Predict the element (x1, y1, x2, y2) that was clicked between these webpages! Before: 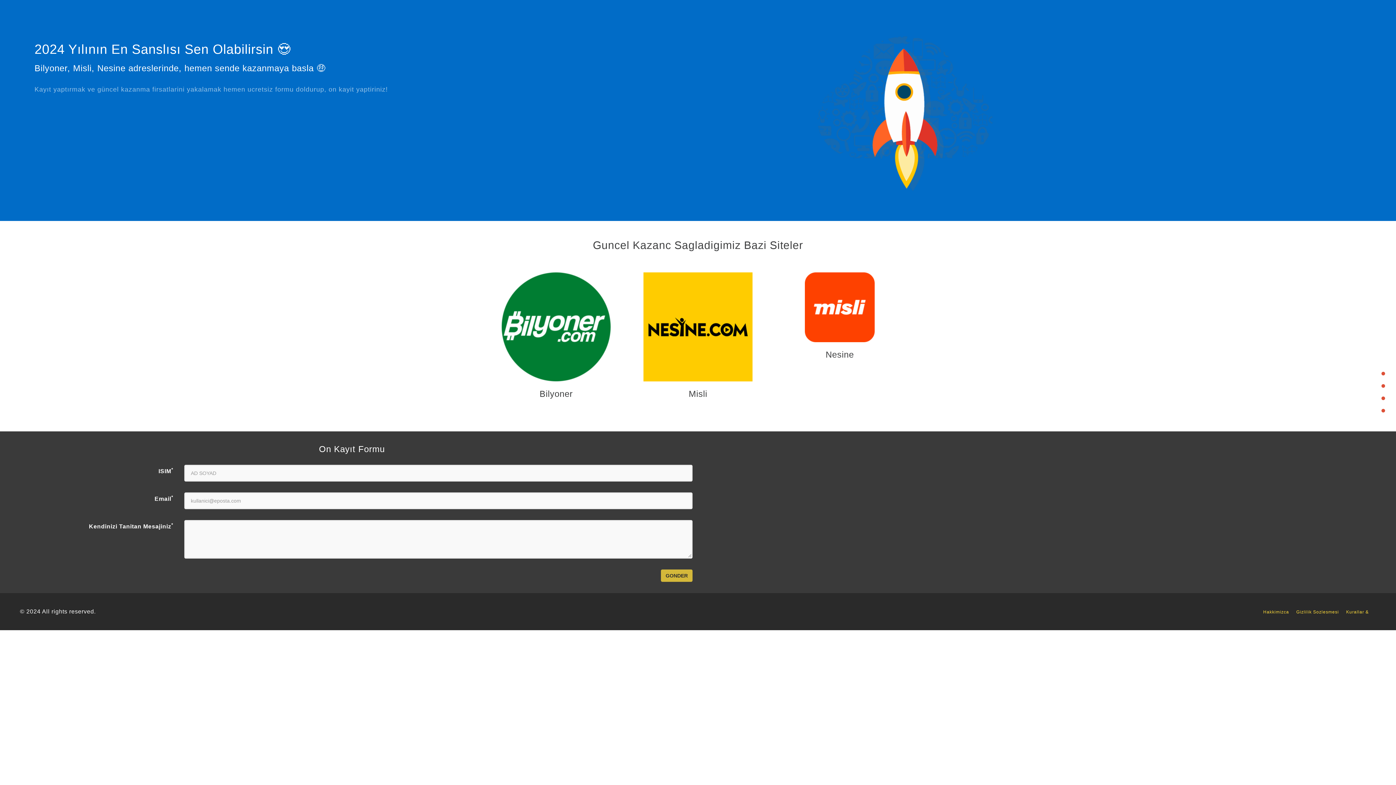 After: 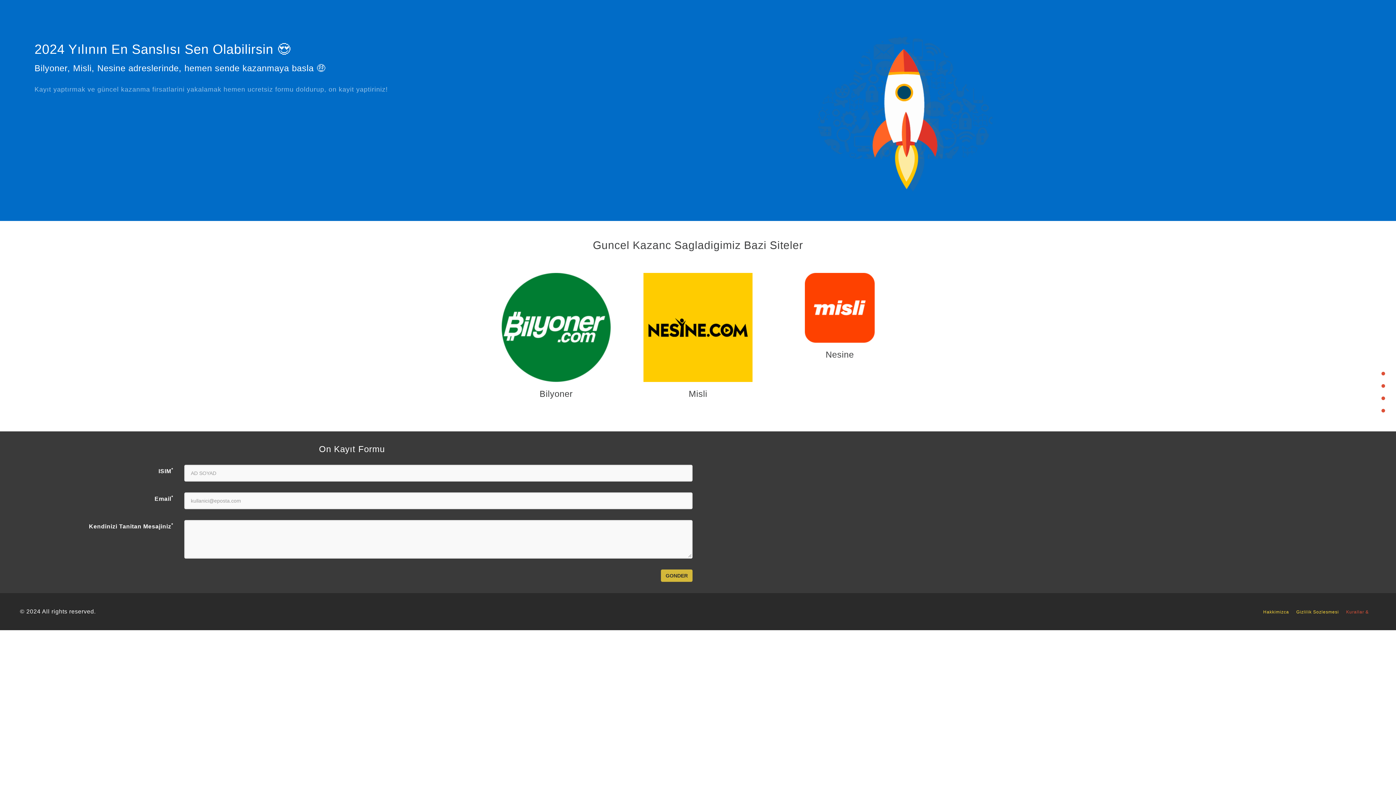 Action: label: Kurallar & bbox: (1346, 609, 1376, 614)